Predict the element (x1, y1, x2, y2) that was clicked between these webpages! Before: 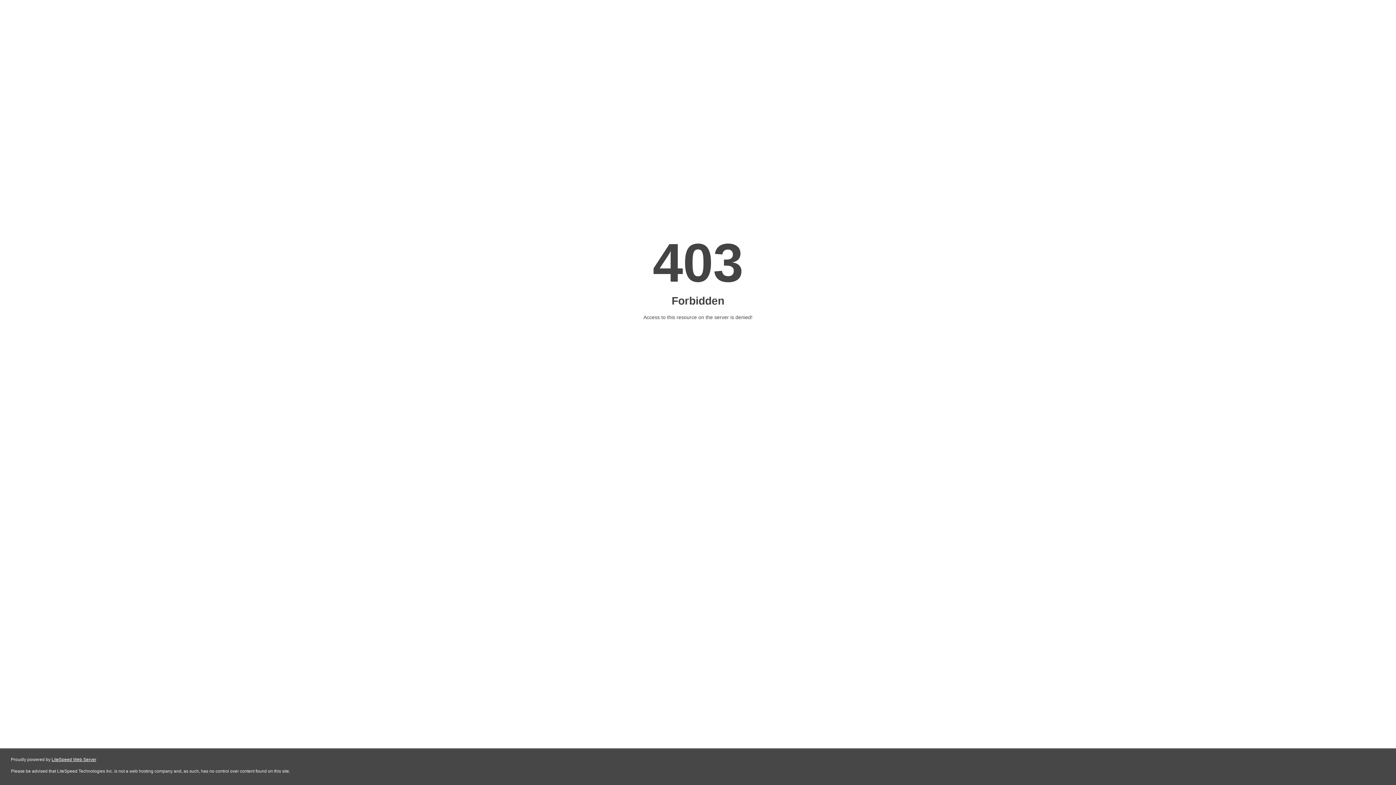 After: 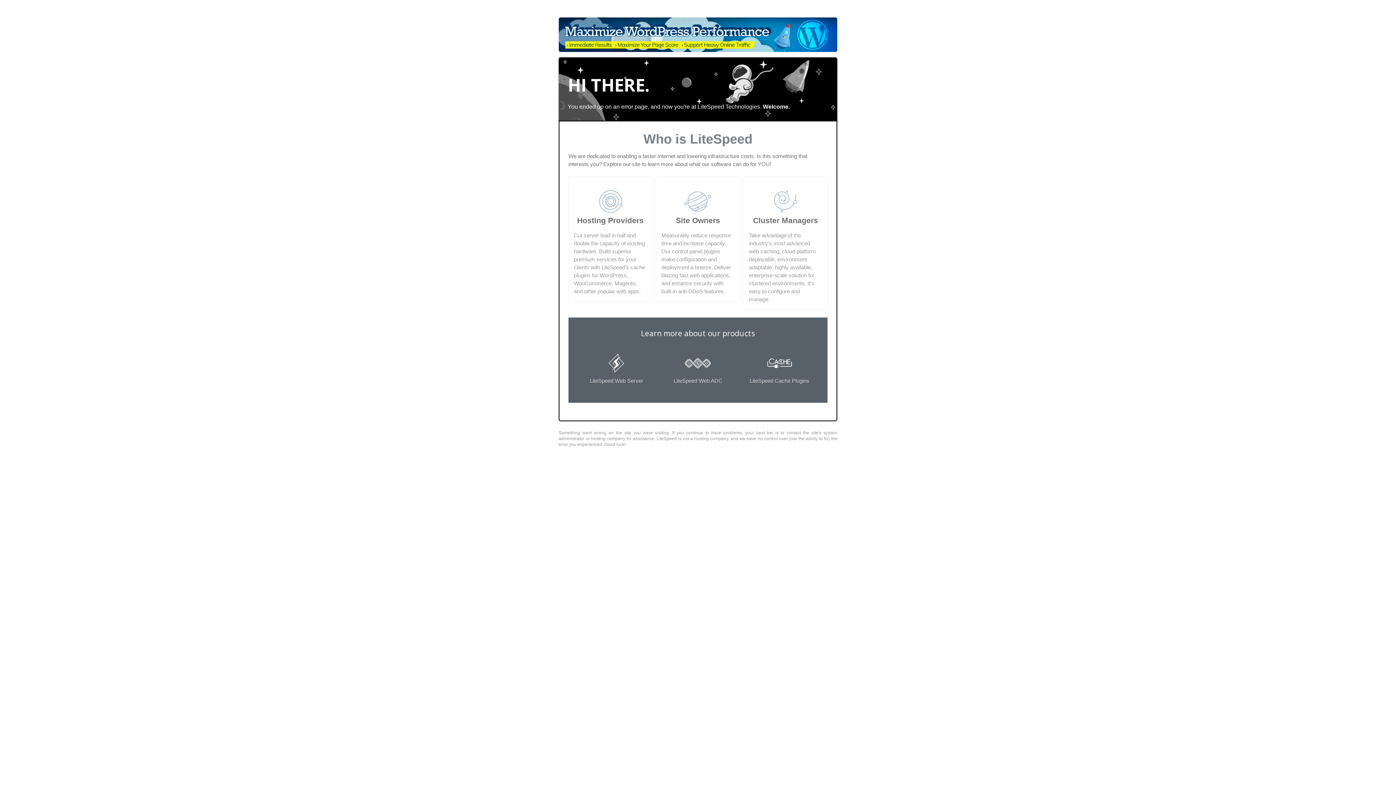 Action: bbox: (51, 757, 96, 762) label: LiteSpeed Web Server